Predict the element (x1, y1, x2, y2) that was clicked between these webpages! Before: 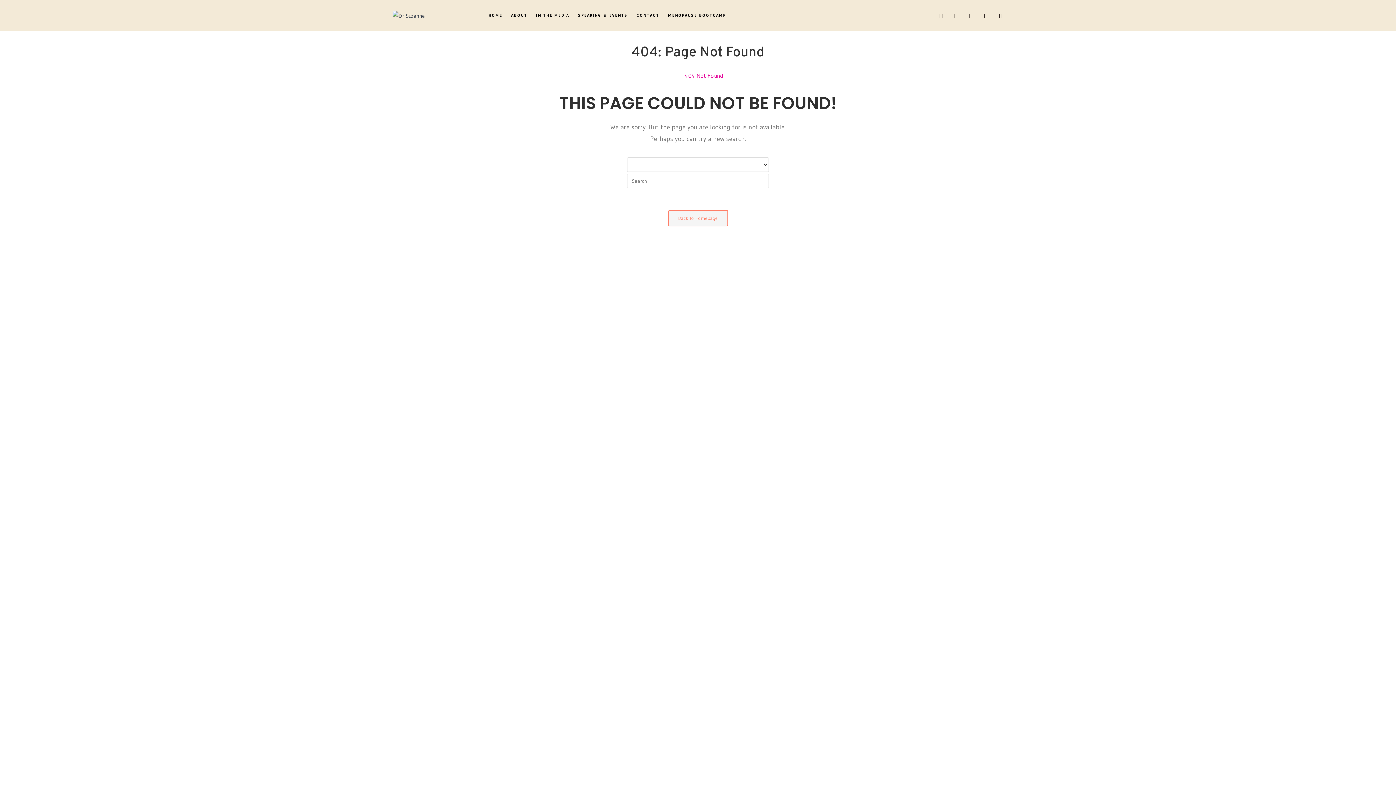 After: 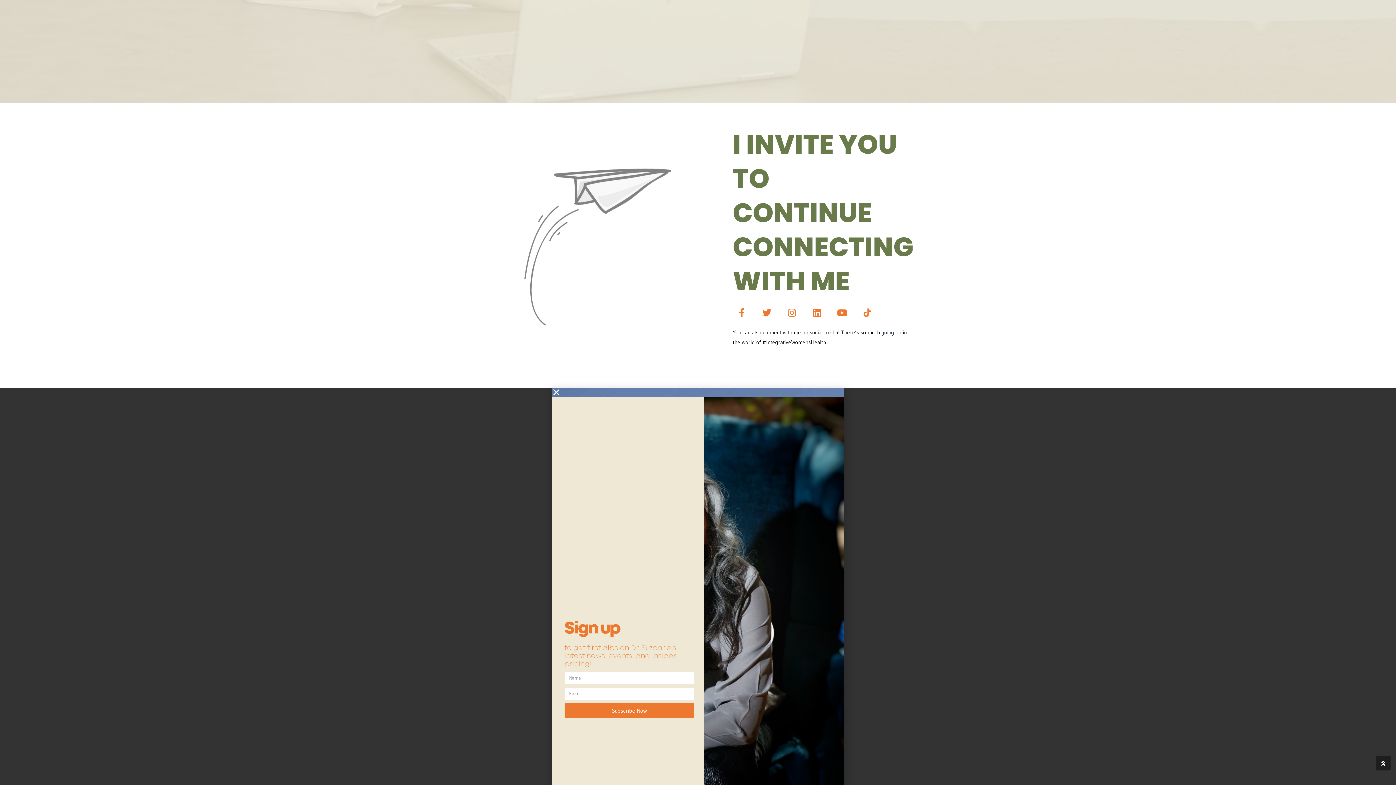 Action: bbox: (392, 11, 425, 18)